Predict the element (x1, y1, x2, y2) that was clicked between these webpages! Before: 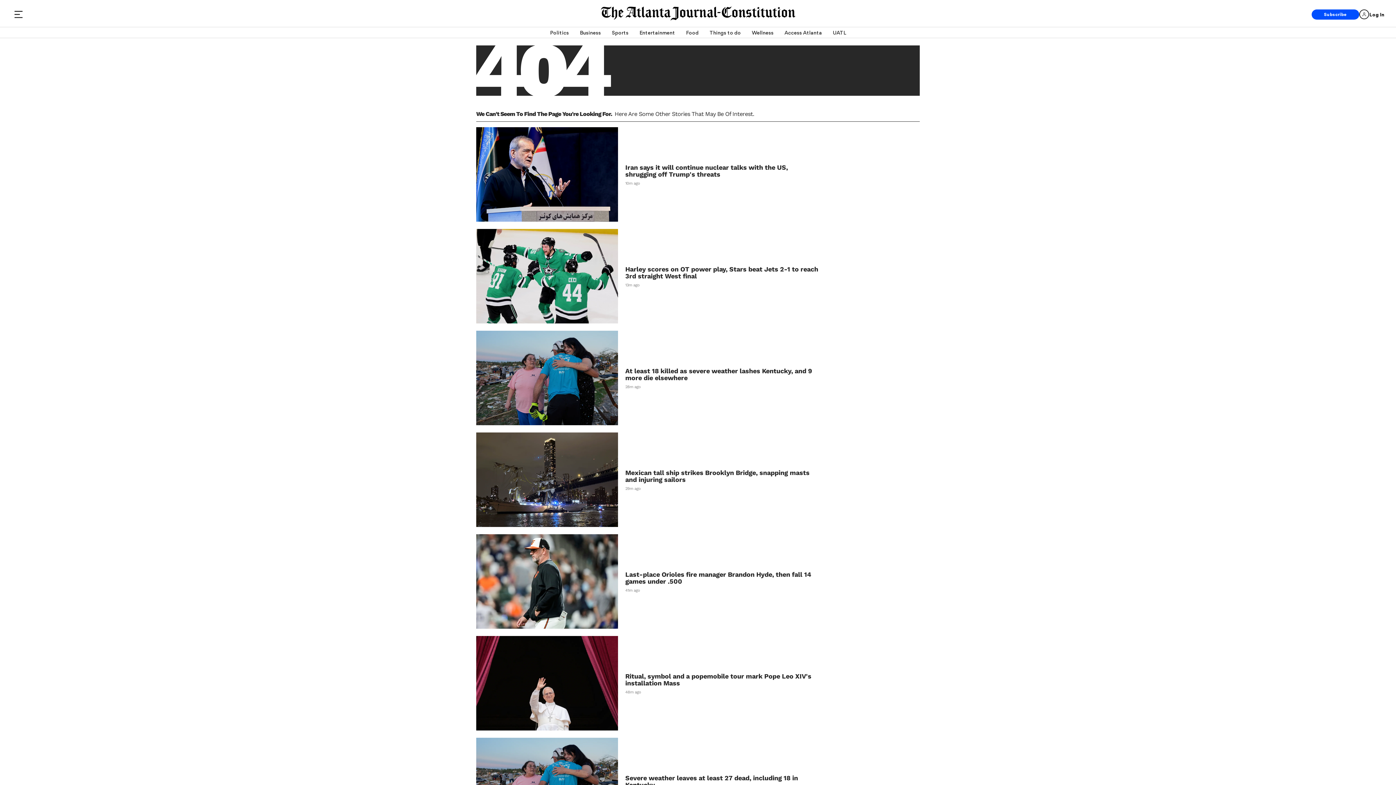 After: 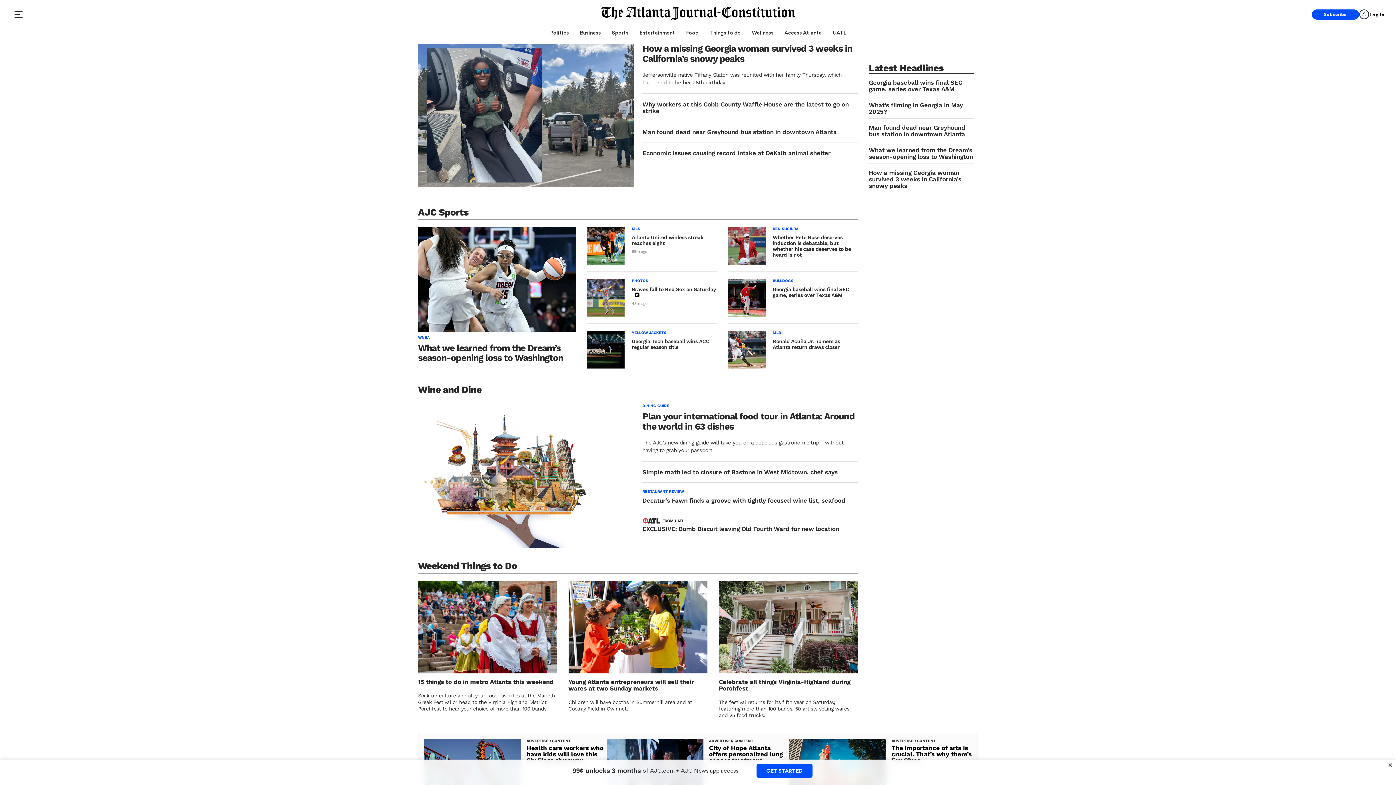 Action: bbox: (600, 6, 795, 20)